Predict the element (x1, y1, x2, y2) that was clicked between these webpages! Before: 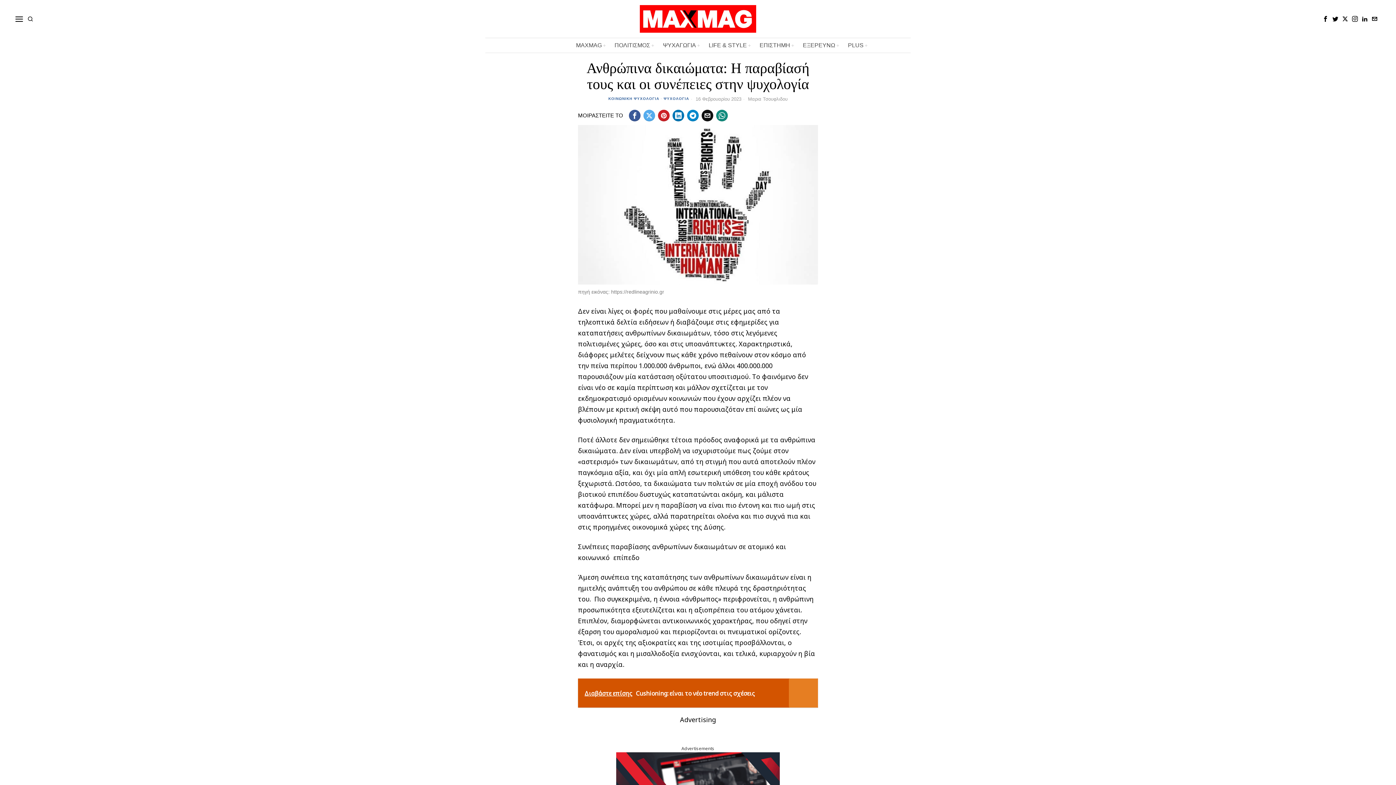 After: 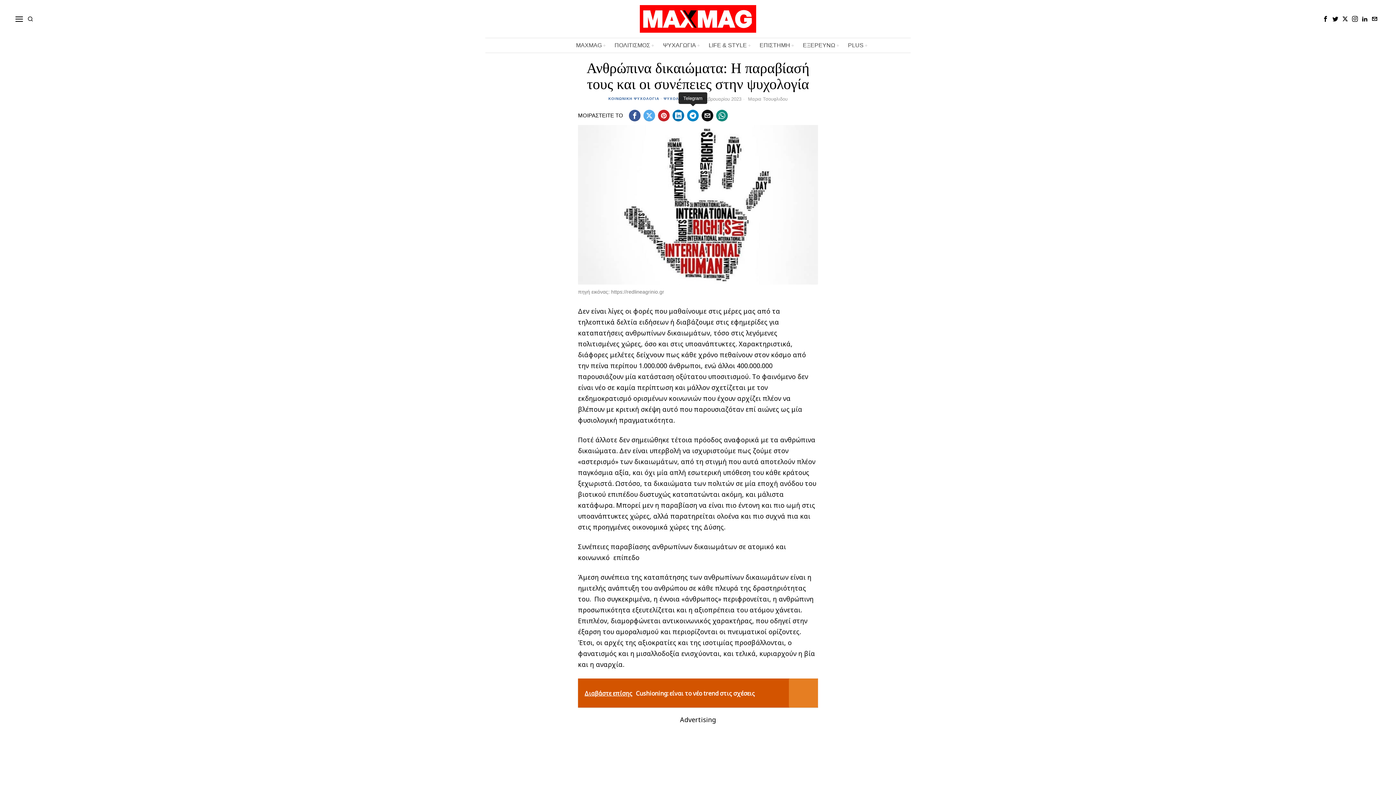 Action: label: Telegram bbox: (687, 109, 698, 121)